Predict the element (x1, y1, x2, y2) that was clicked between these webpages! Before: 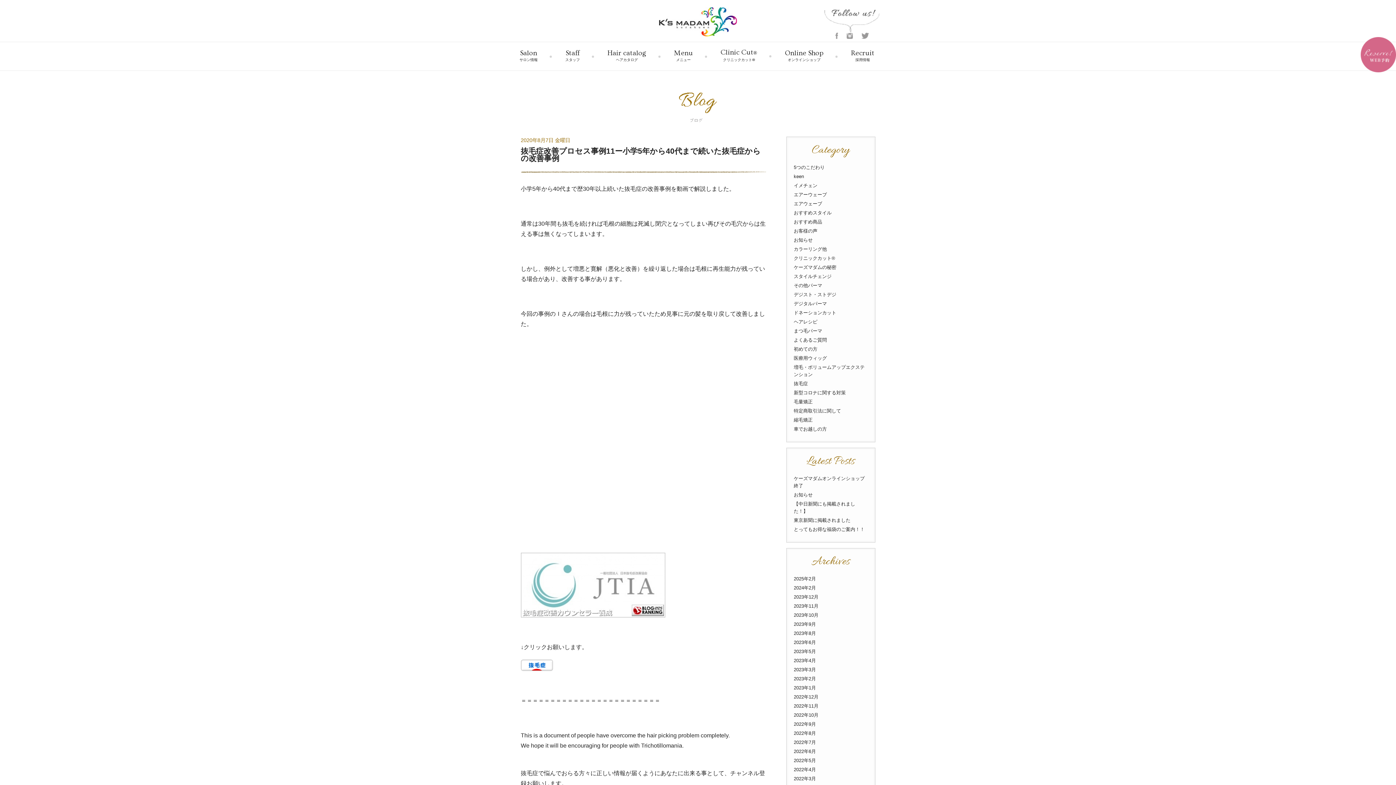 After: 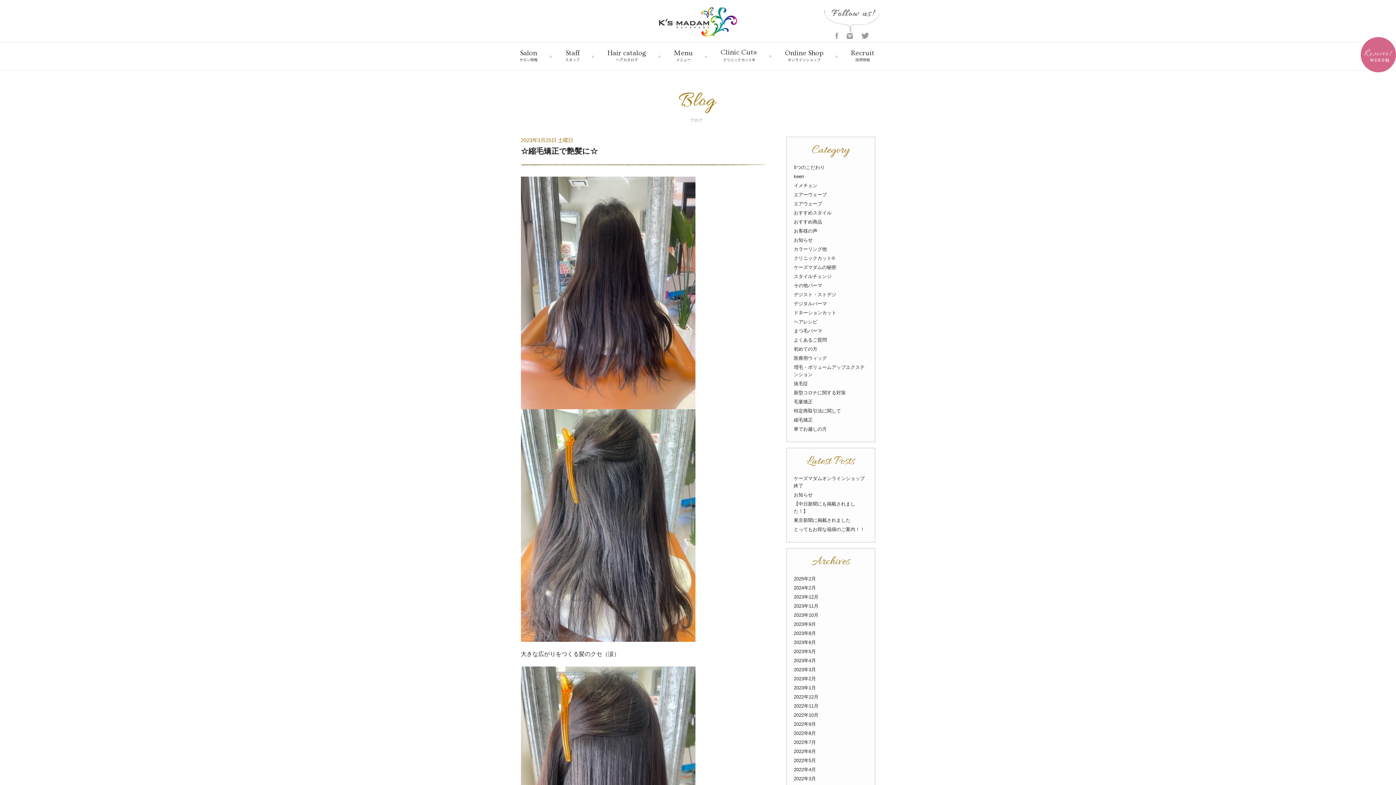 Action: label: 2023年3月 bbox: (794, 667, 816, 672)